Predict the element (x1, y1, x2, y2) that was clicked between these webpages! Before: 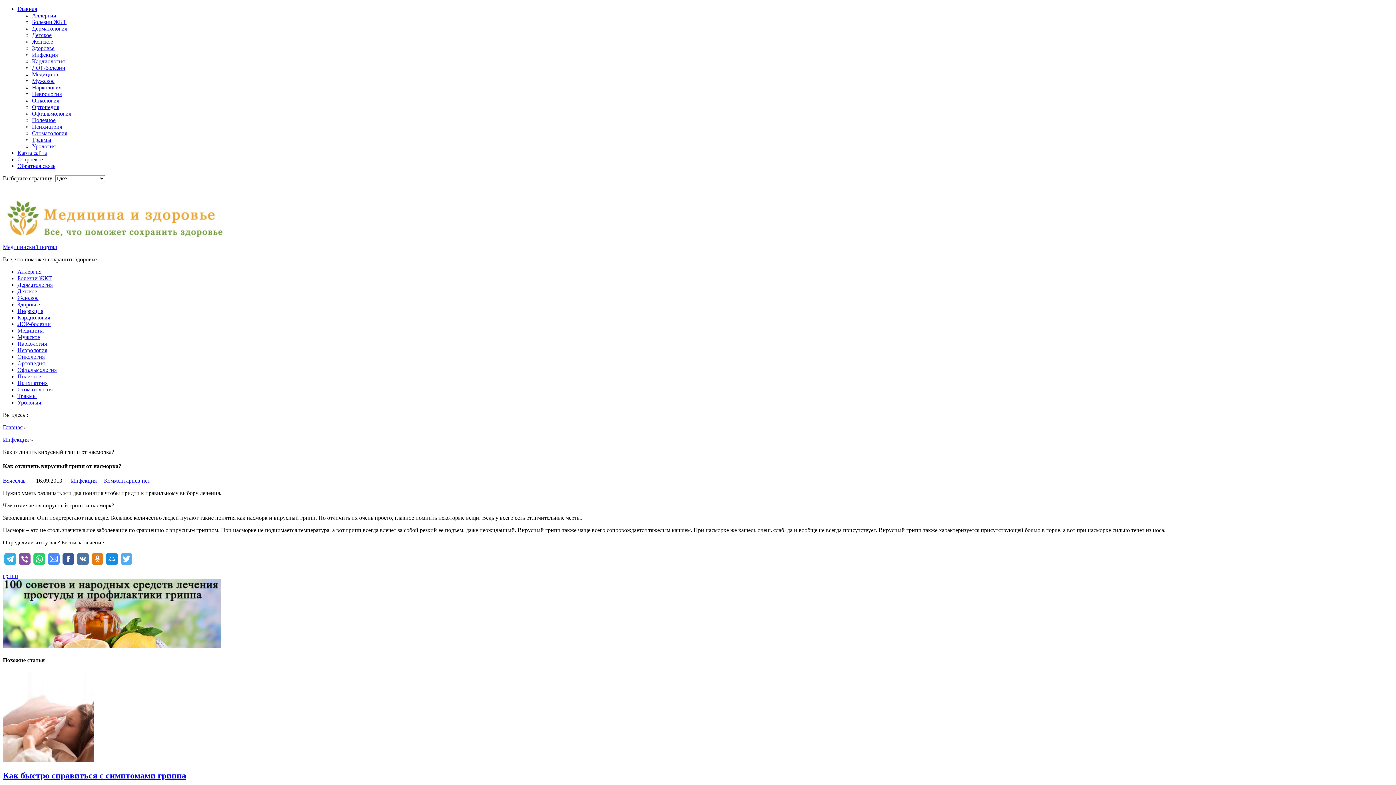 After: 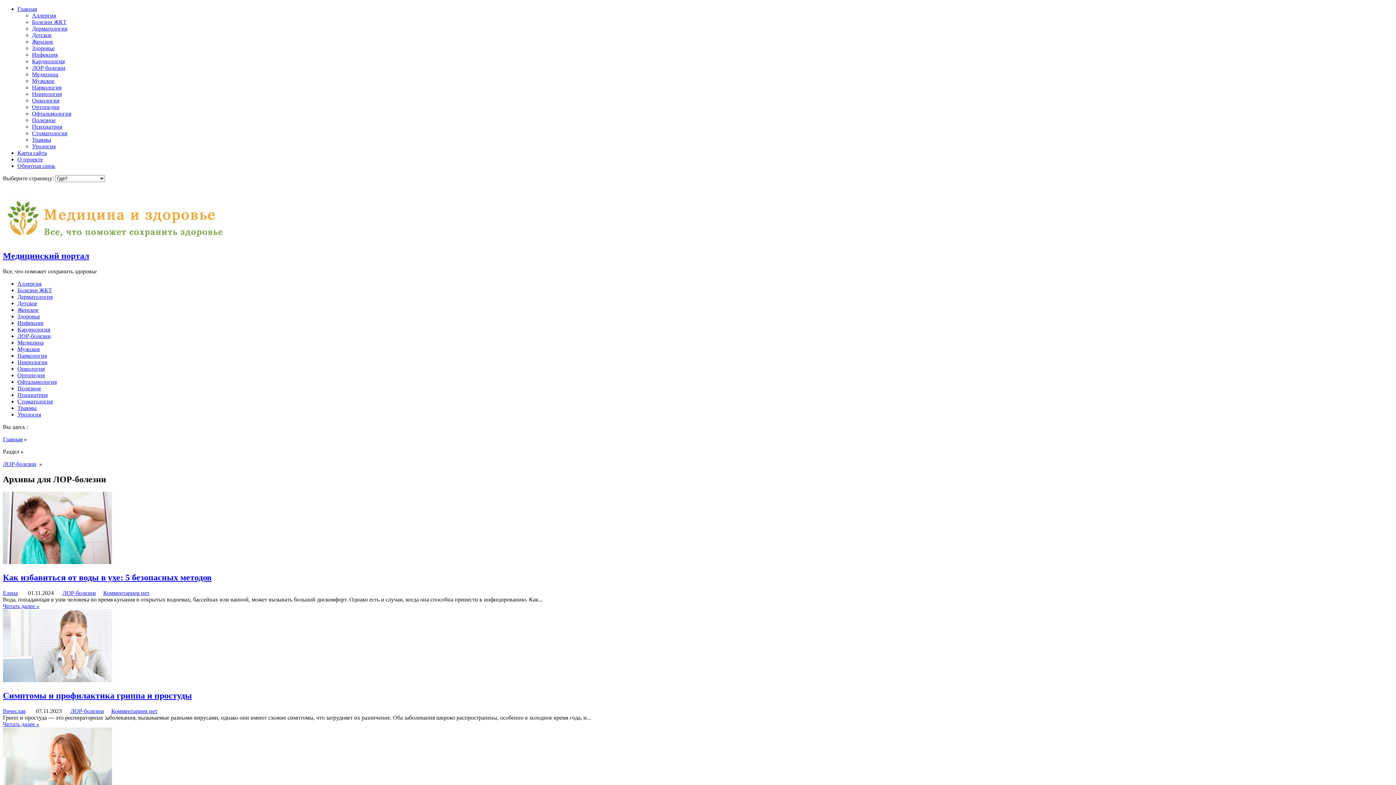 Action: bbox: (32, 64, 65, 70) label: ЛОР-болезни